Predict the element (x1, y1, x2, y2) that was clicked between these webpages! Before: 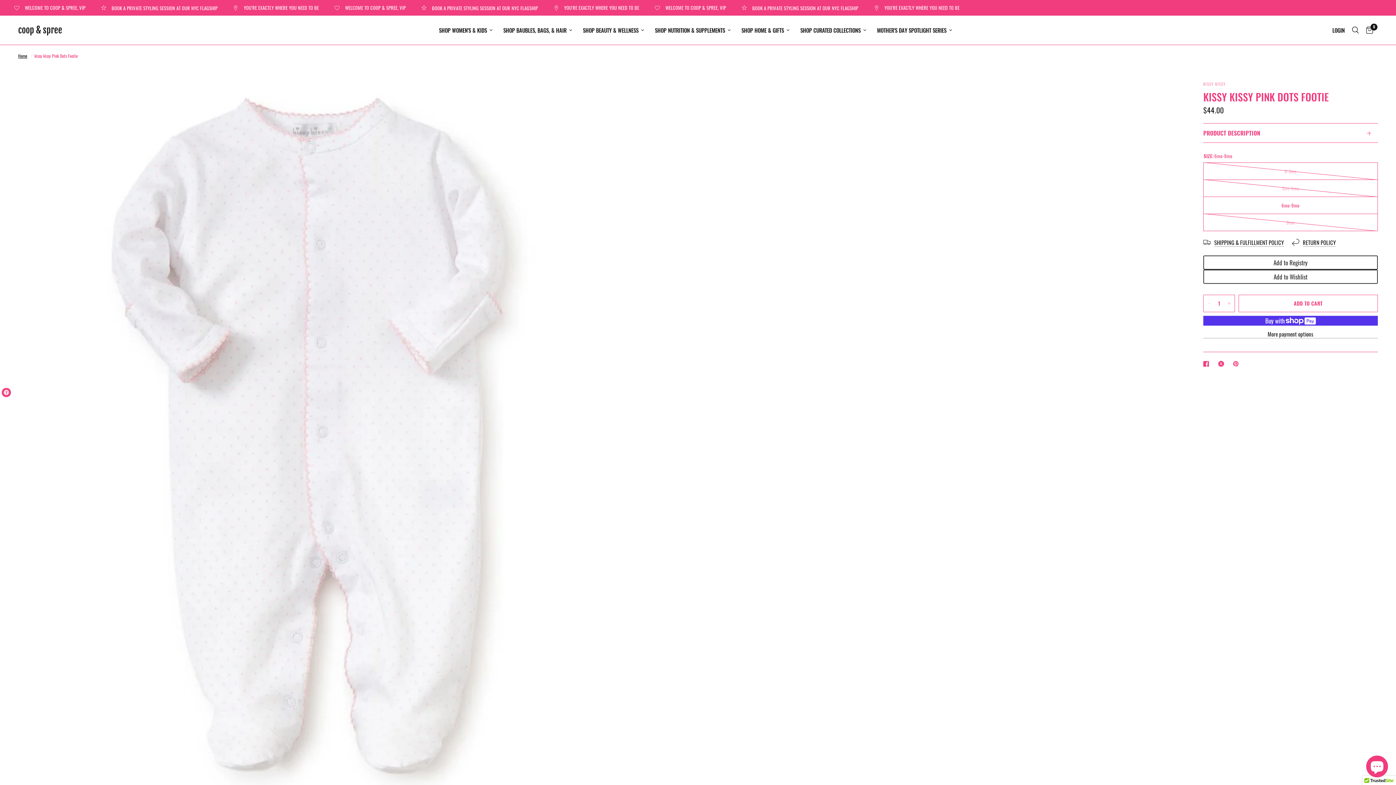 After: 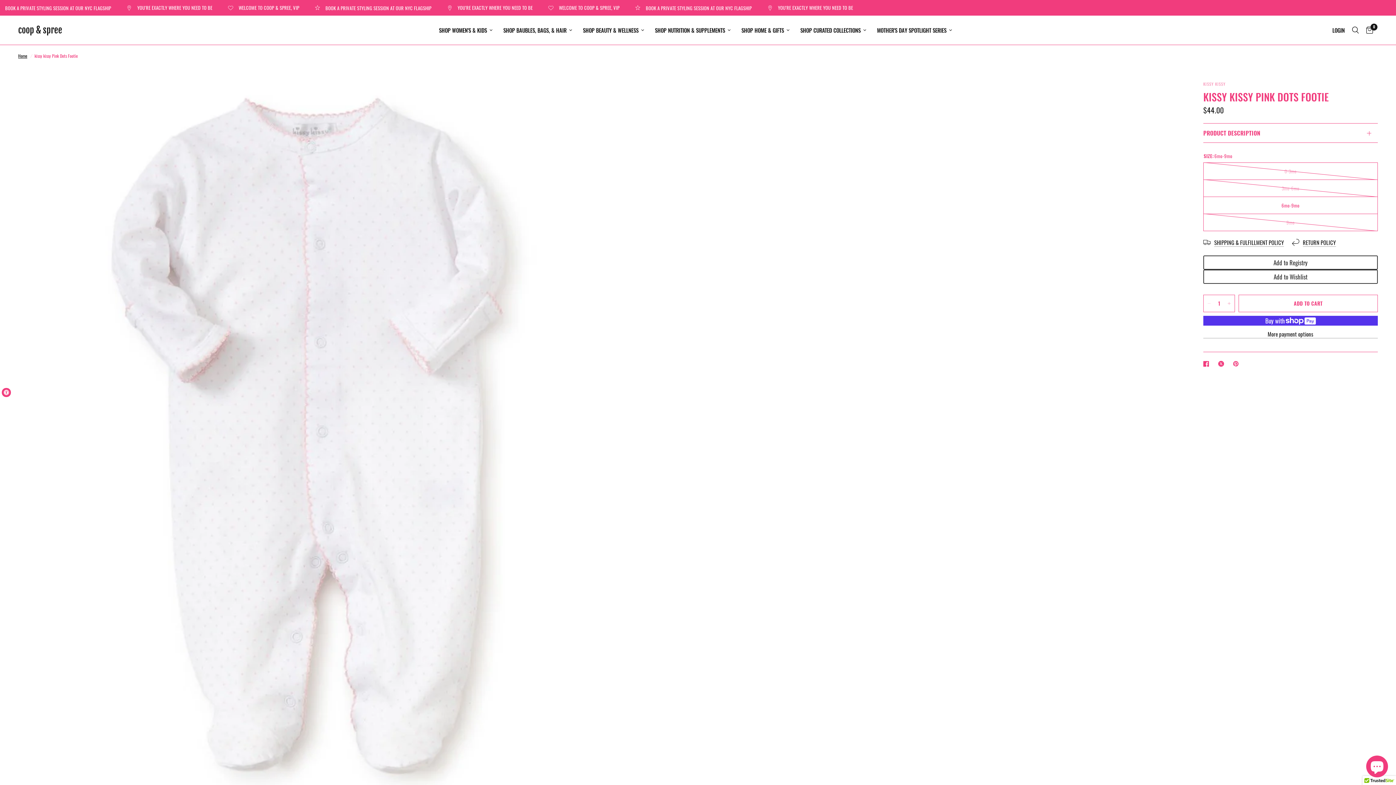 Action: bbox: (1218, 359, 1227, 368) label: Translation missing: en.social.share X